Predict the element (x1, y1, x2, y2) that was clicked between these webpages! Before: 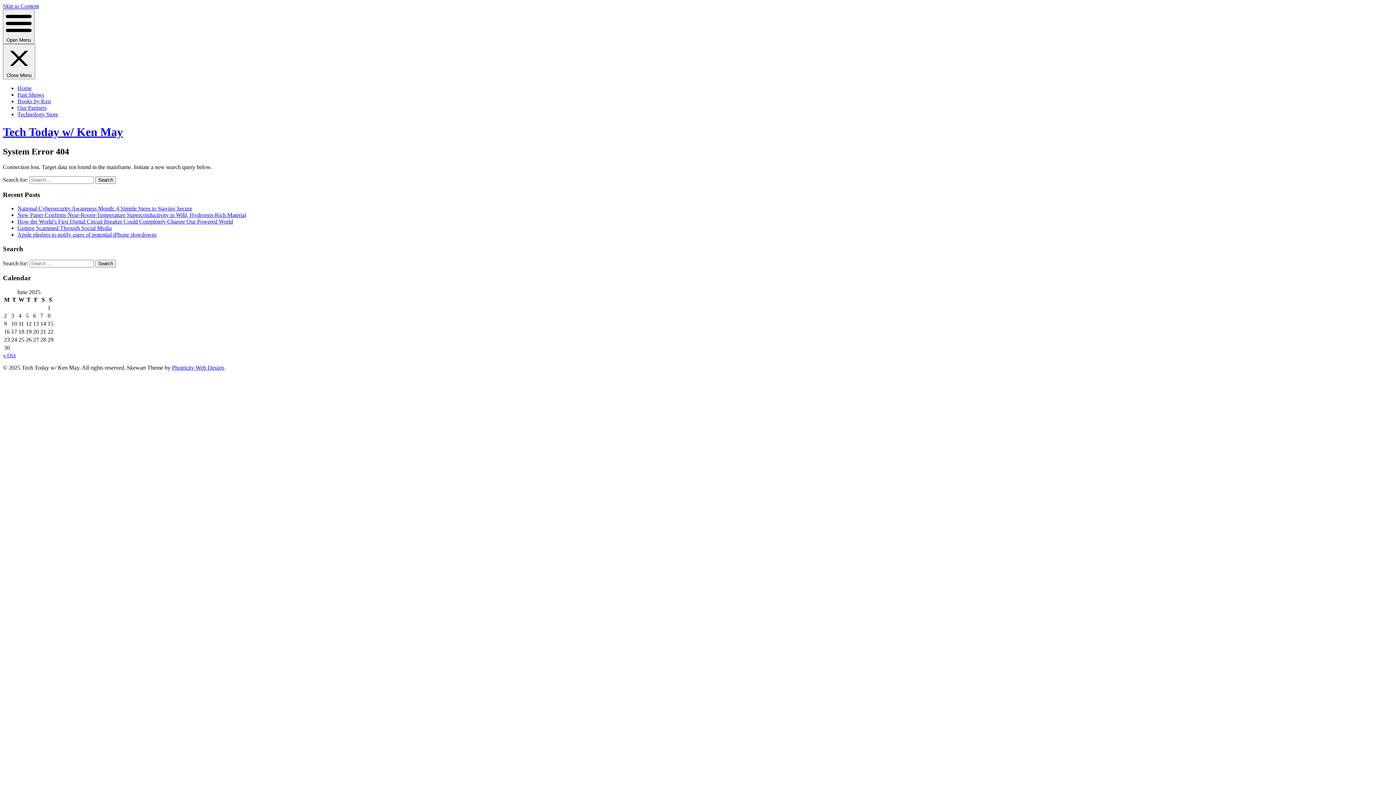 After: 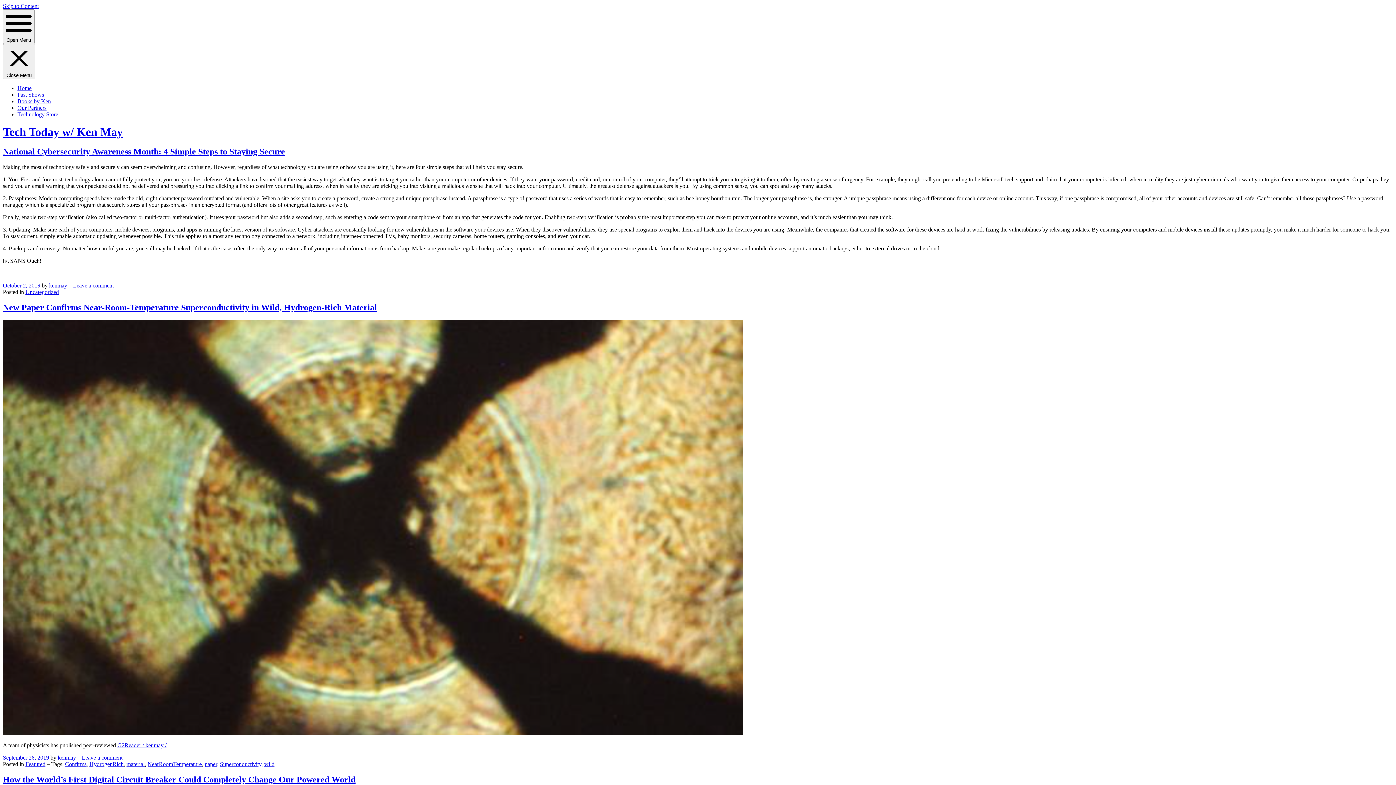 Action: bbox: (2, 125, 122, 138) label: Tech Today w/ Ken May